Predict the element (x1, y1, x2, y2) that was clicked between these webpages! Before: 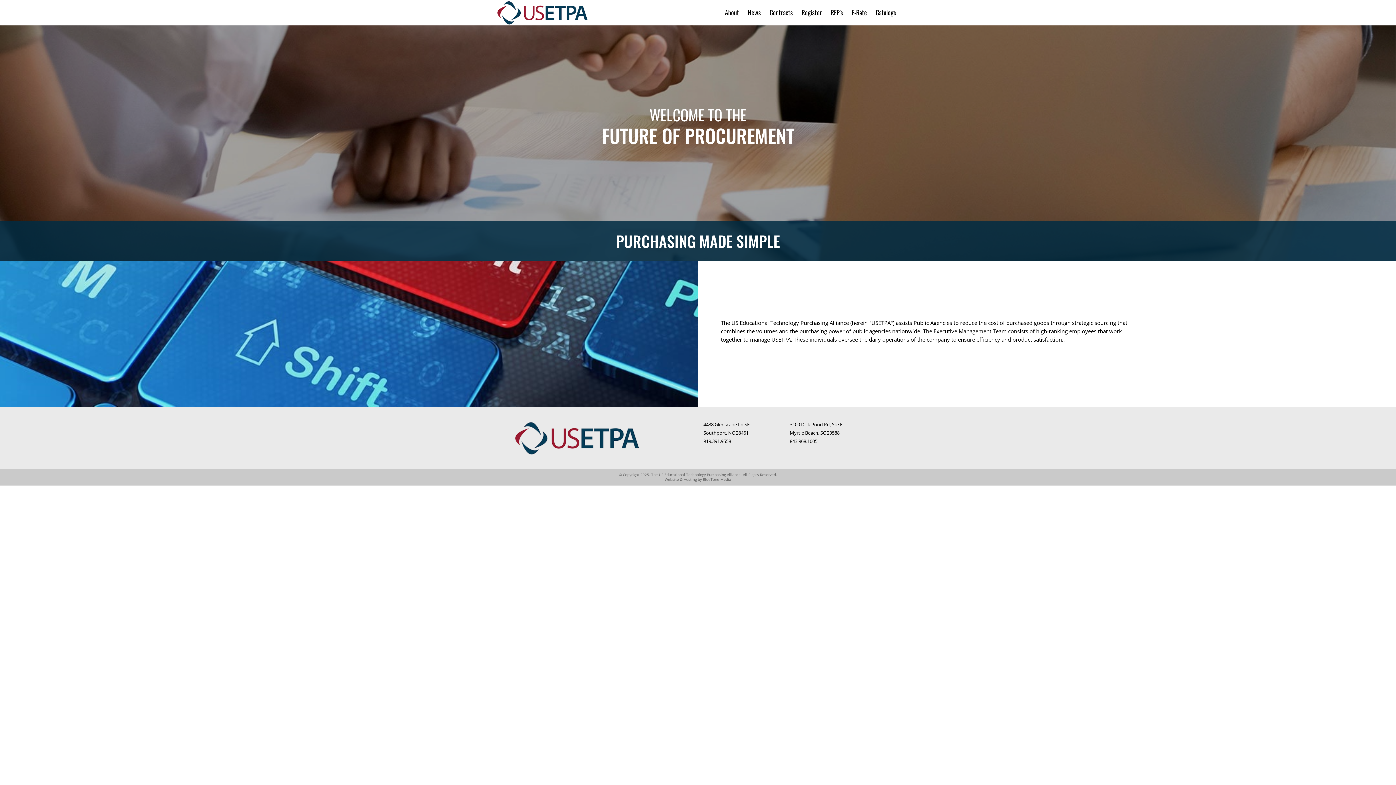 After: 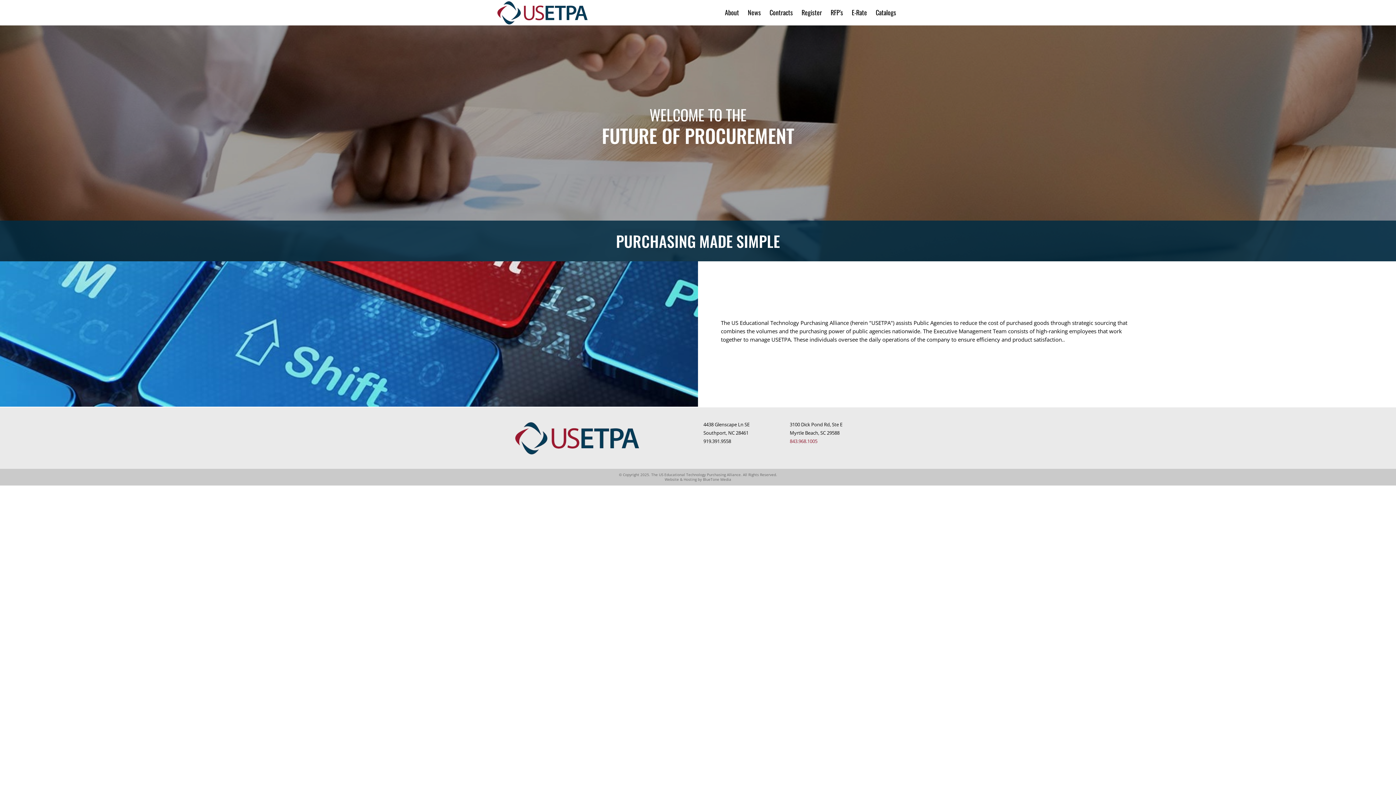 Action: label: 843.968.1005 bbox: (790, 438, 817, 444)